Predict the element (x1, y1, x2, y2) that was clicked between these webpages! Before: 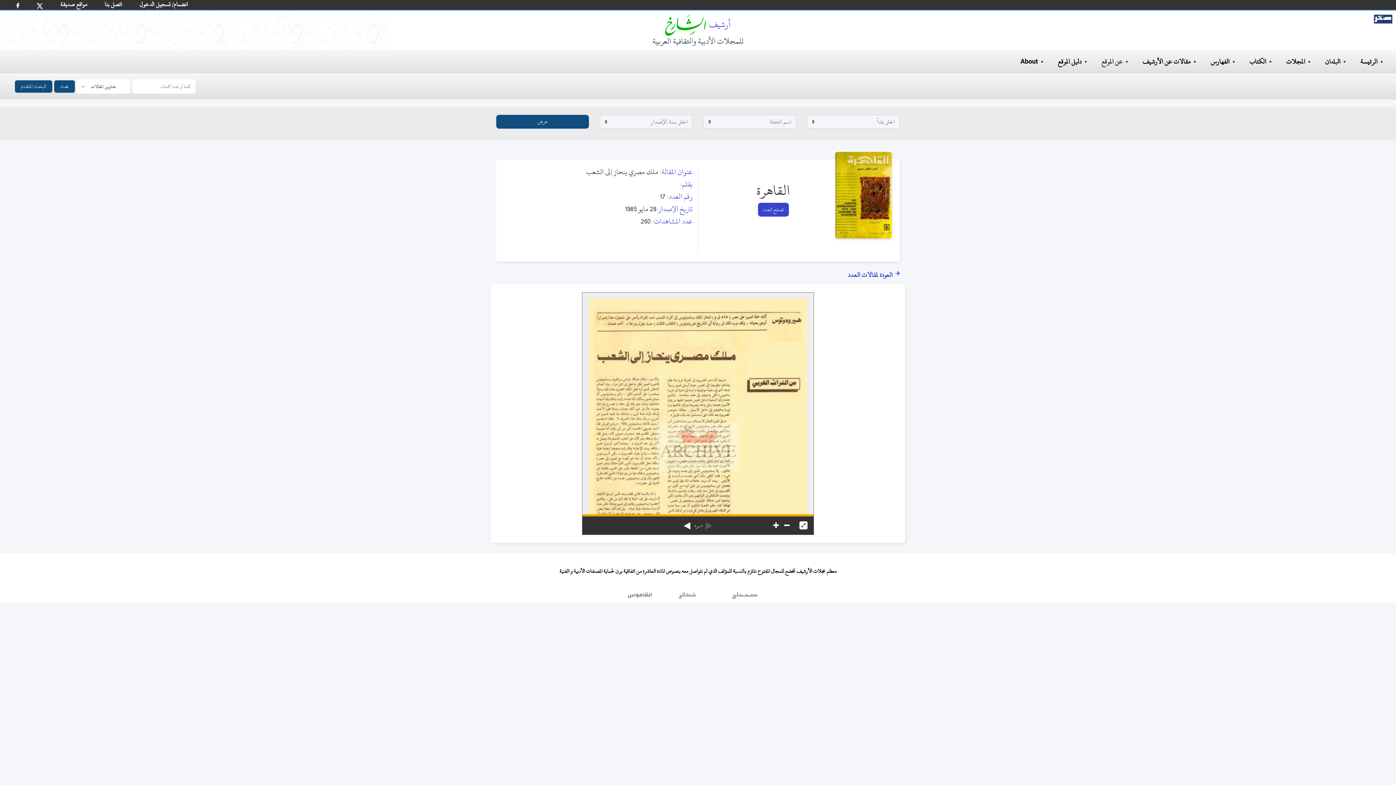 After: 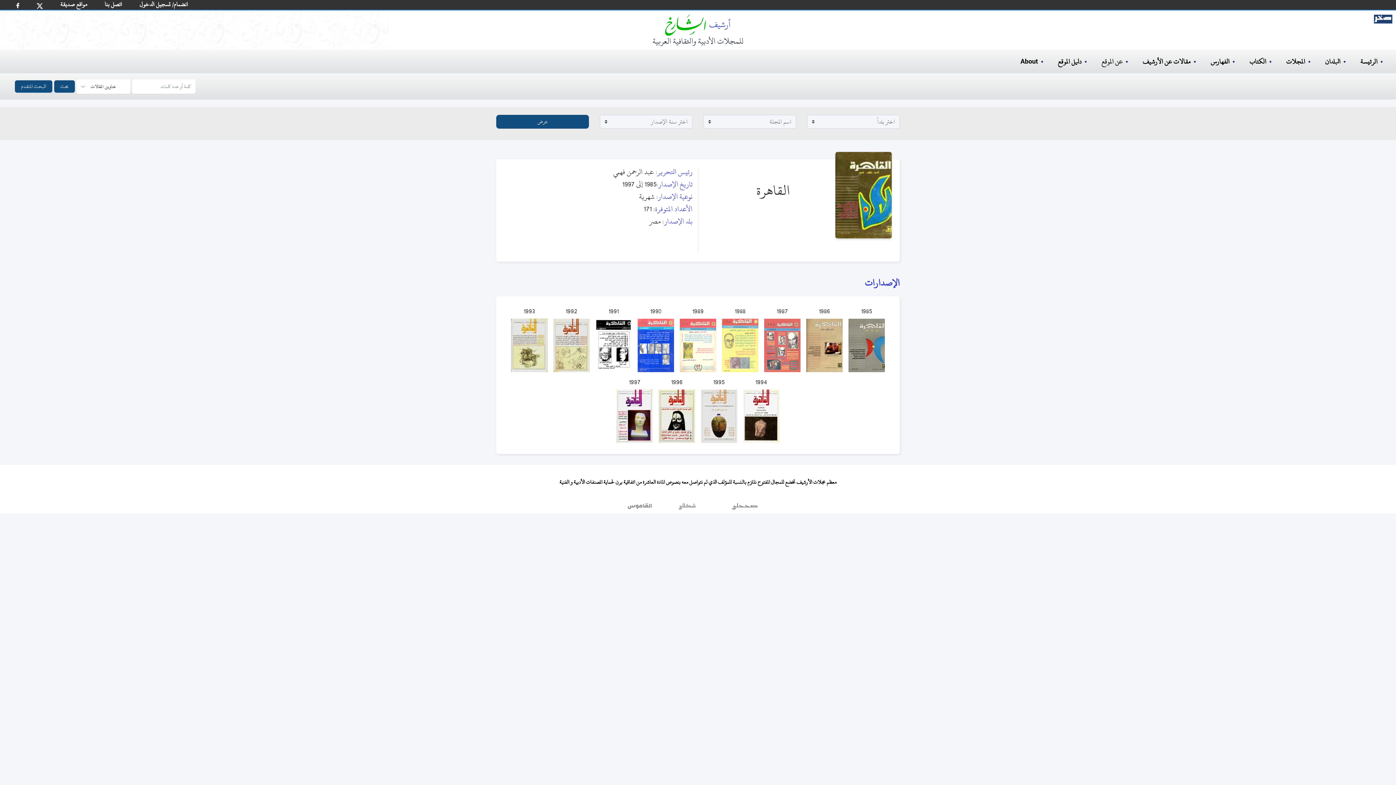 Action: bbox: (716, 181, 830, 200) label: القاهرة